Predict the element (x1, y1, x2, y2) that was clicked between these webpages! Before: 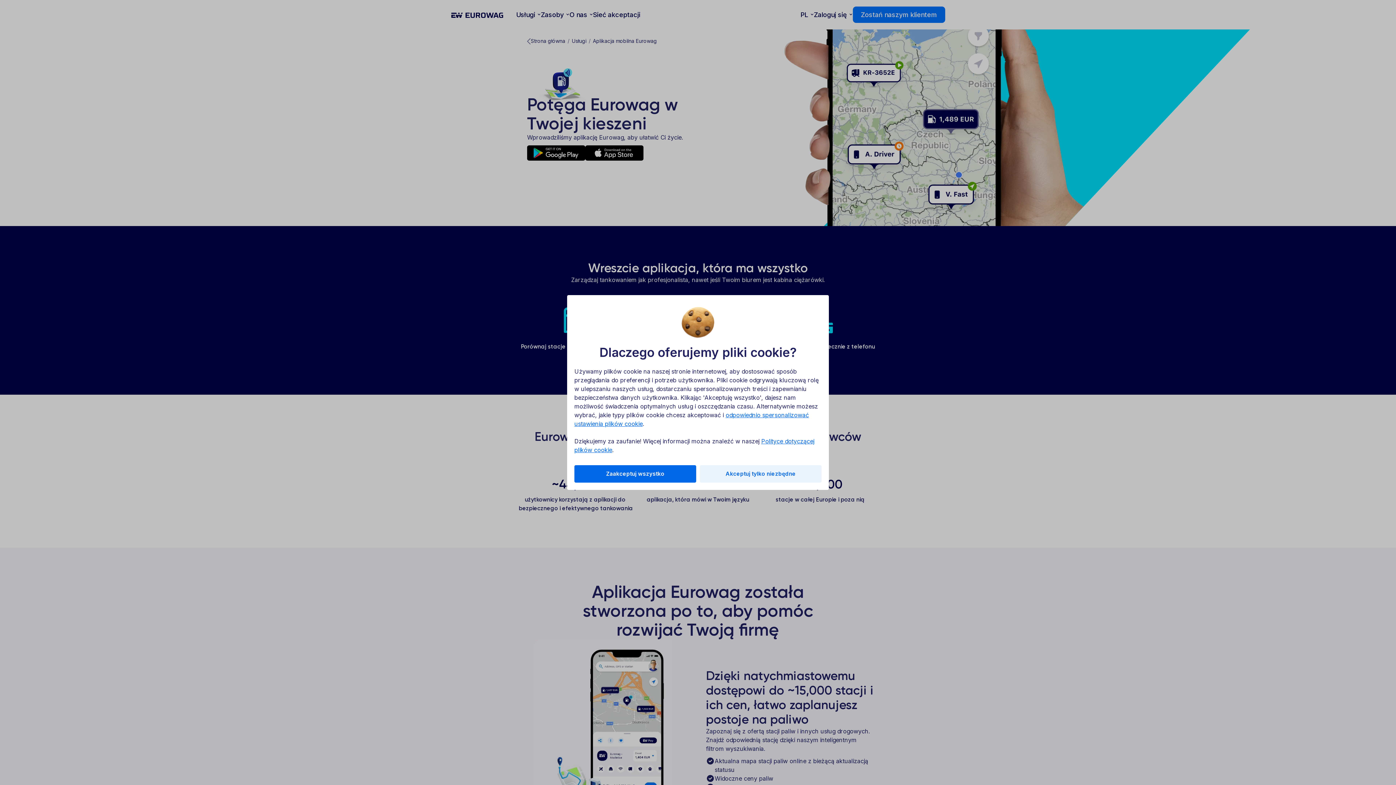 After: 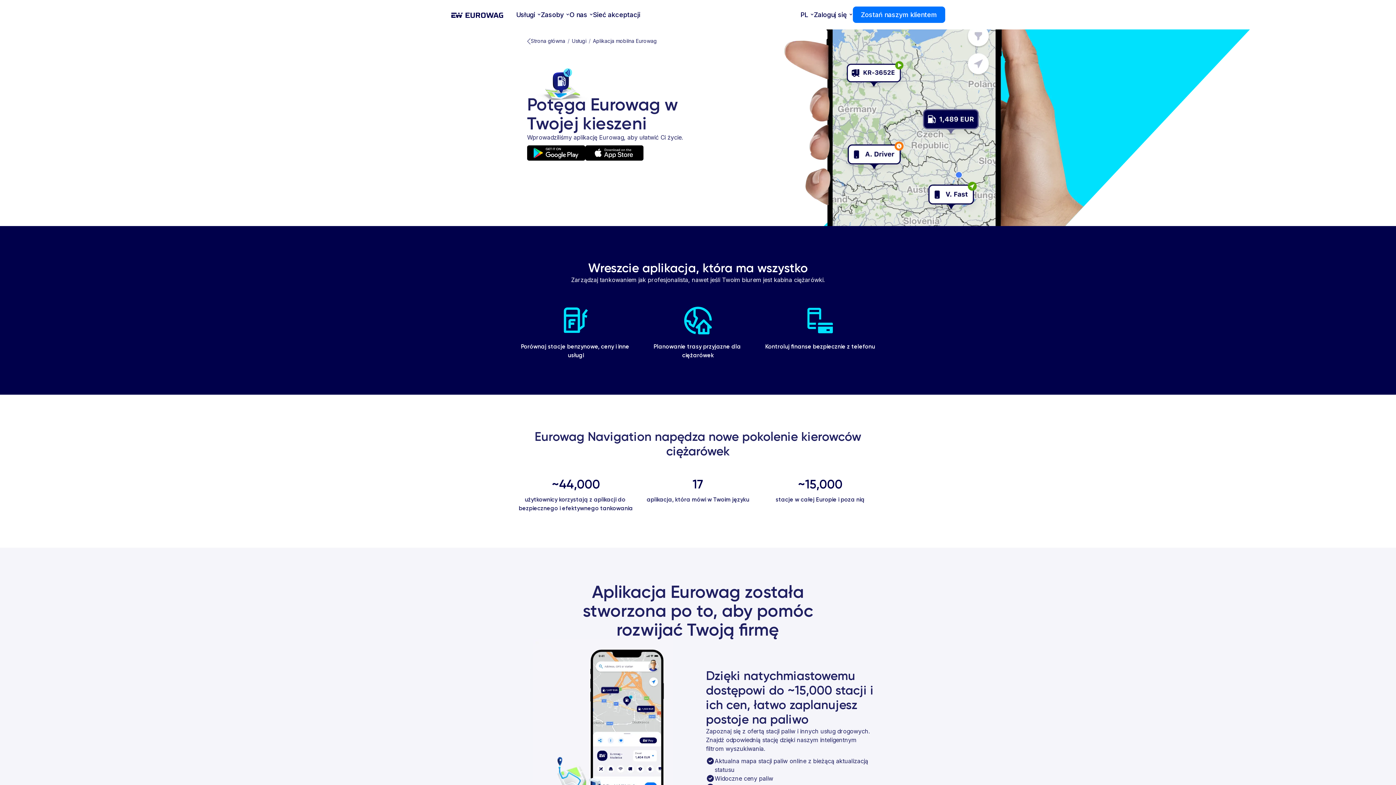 Action: bbox: (574, 465, 696, 482) label: Zaakceptuj wszystko